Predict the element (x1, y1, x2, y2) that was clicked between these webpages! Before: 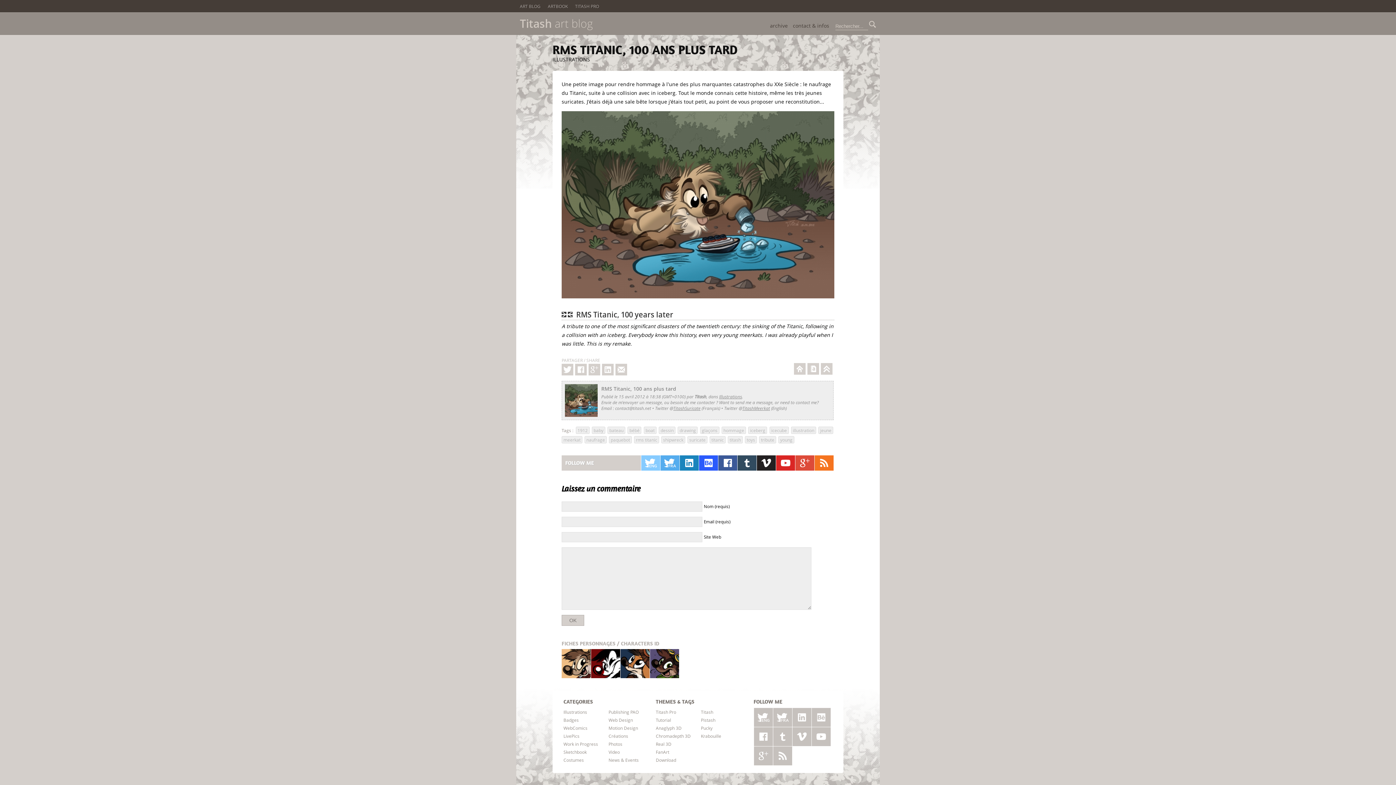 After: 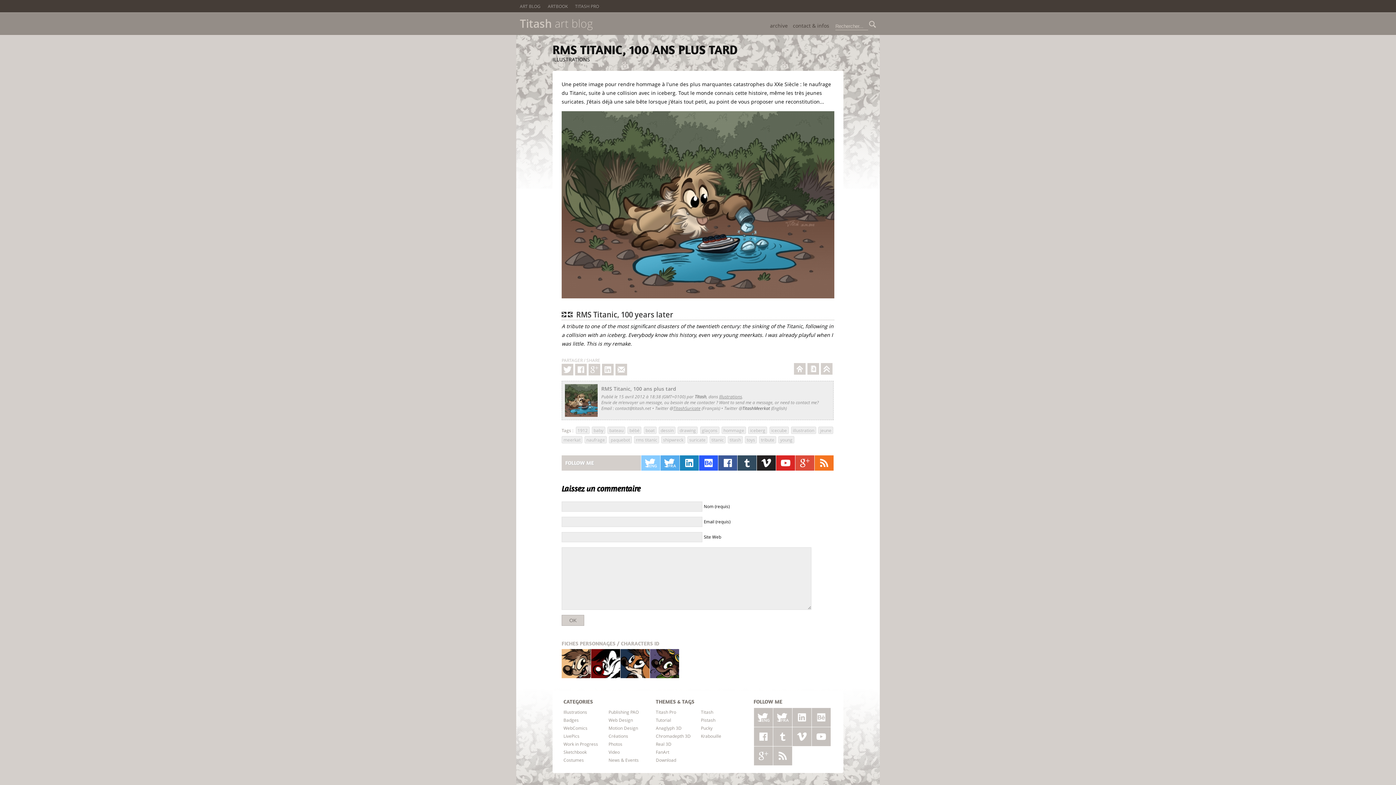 Action: label: TitashMeerkat bbox: (742, 405, 770, 411)